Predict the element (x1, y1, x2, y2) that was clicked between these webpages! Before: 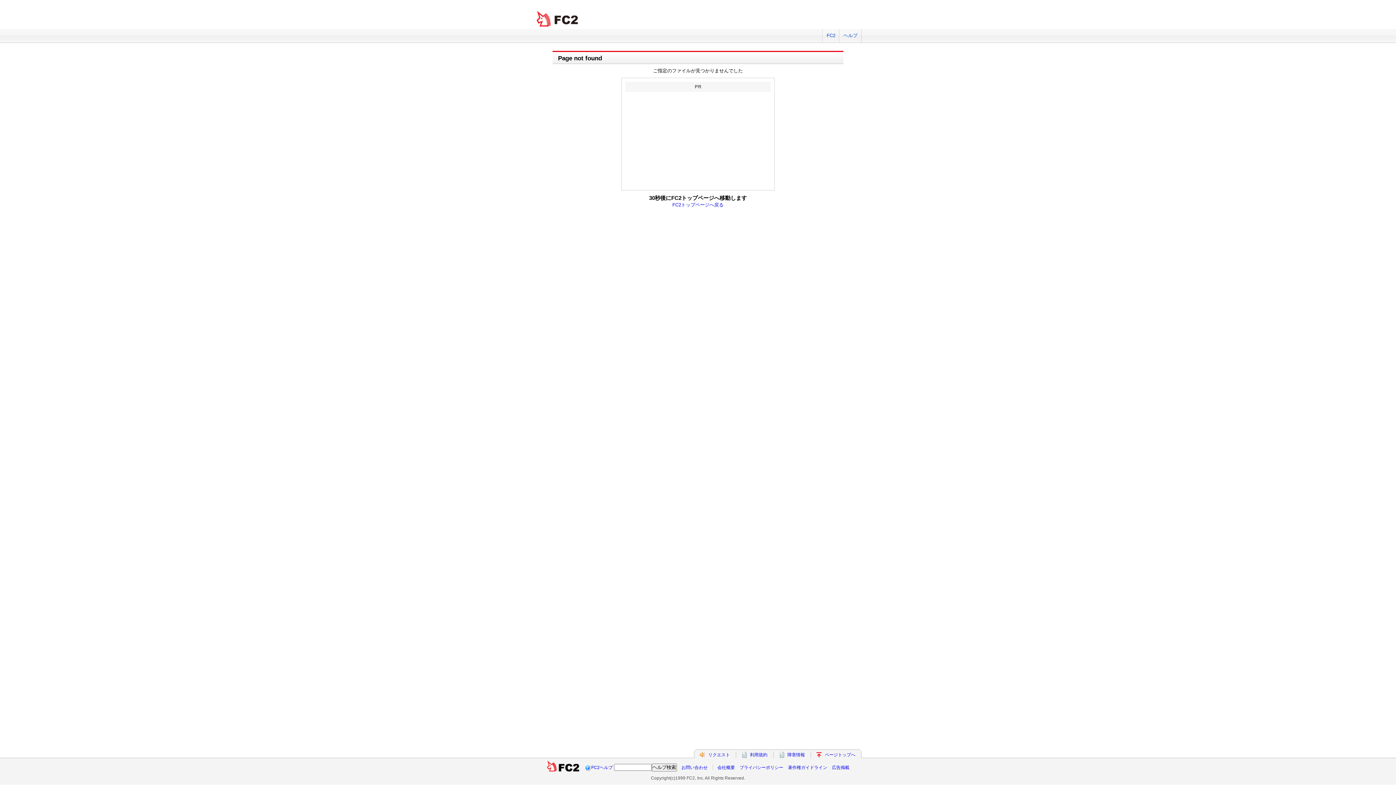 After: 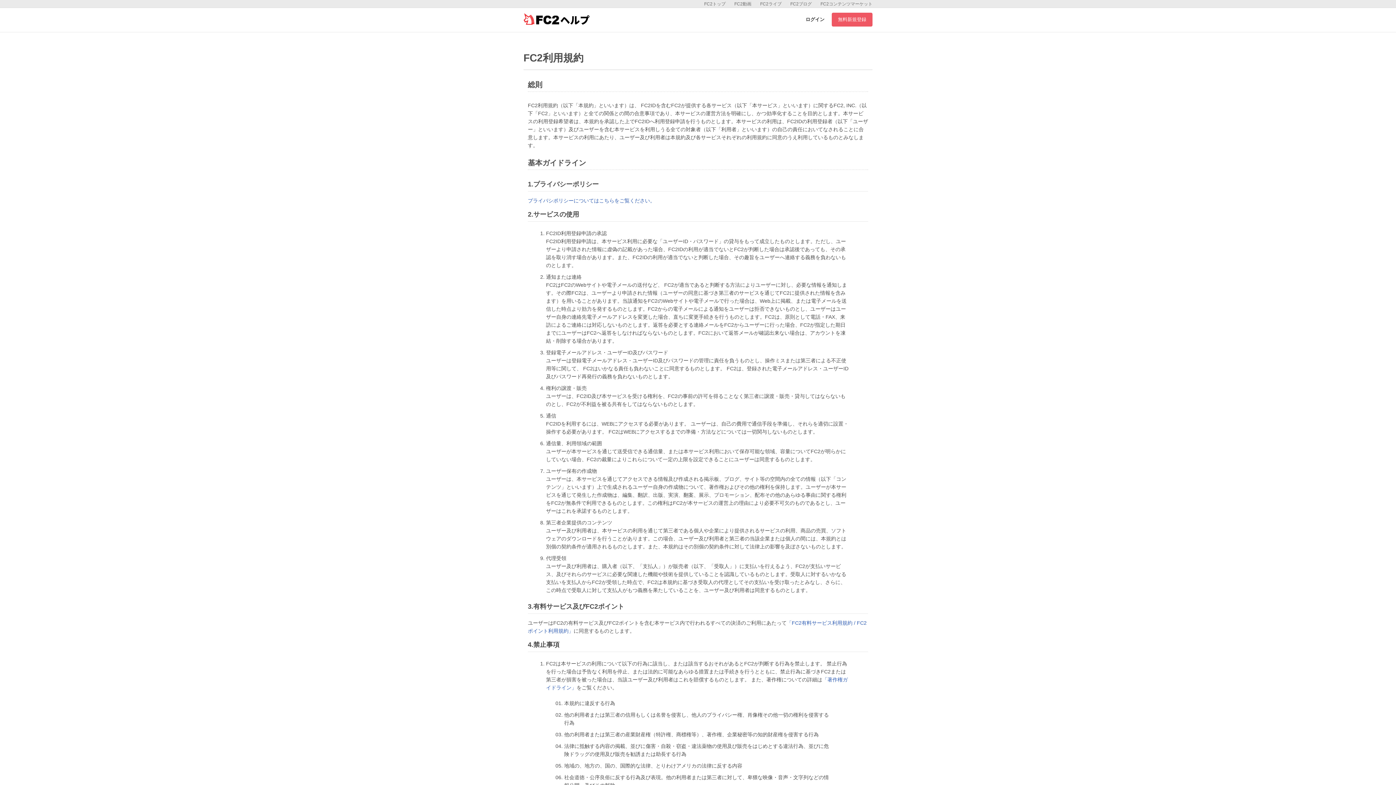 Action: label: 利用規約 bbox: (750, 752, 767, 757)